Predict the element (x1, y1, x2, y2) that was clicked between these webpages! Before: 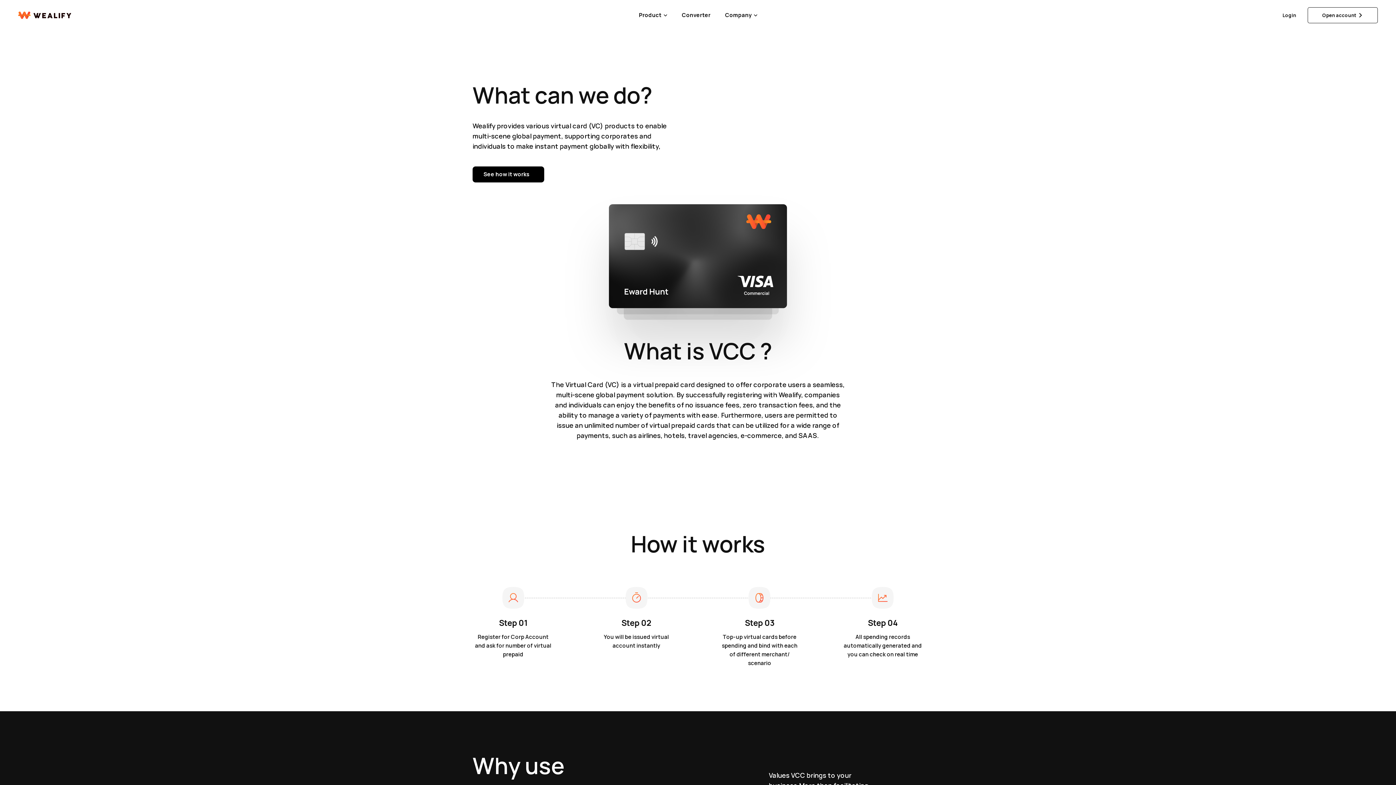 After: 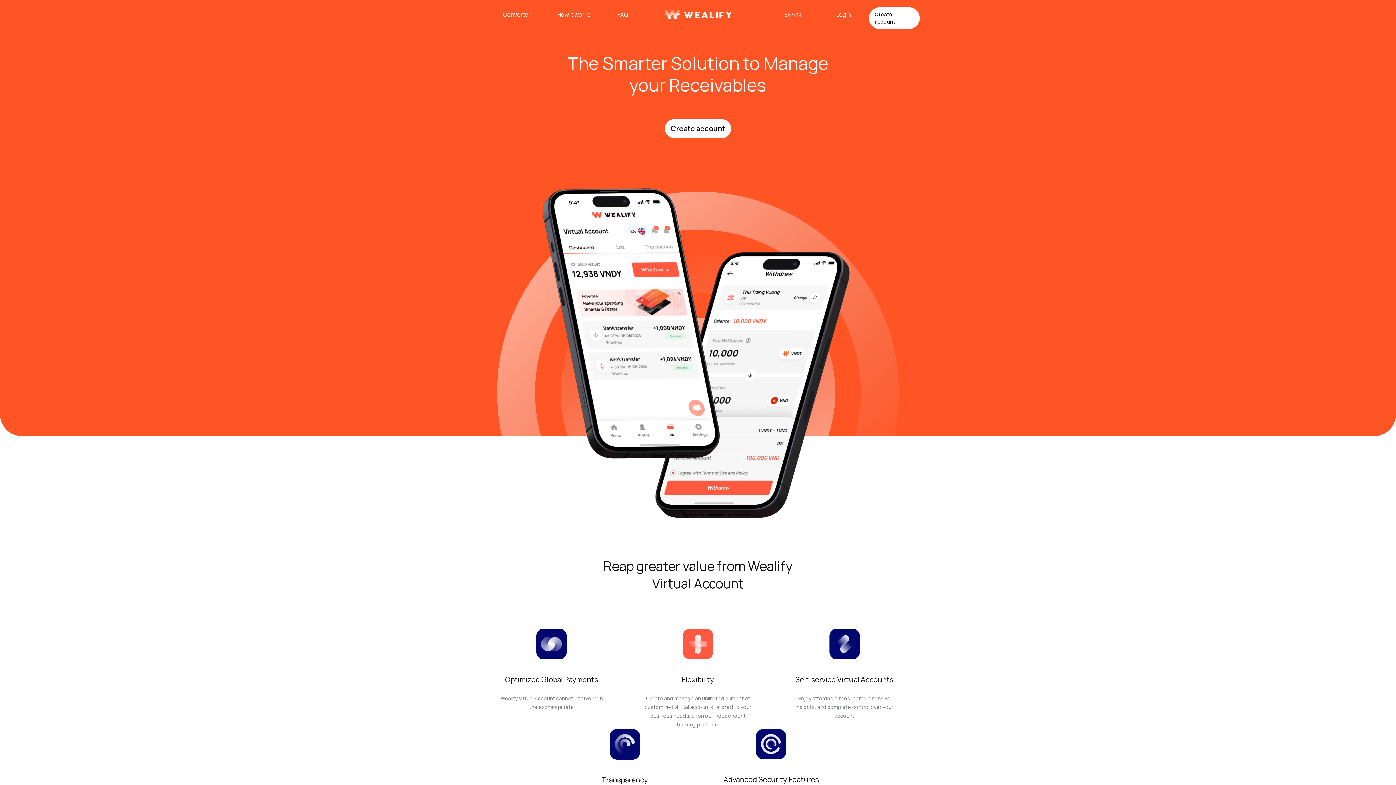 Action: bbox: (18, 11, 71, 18)